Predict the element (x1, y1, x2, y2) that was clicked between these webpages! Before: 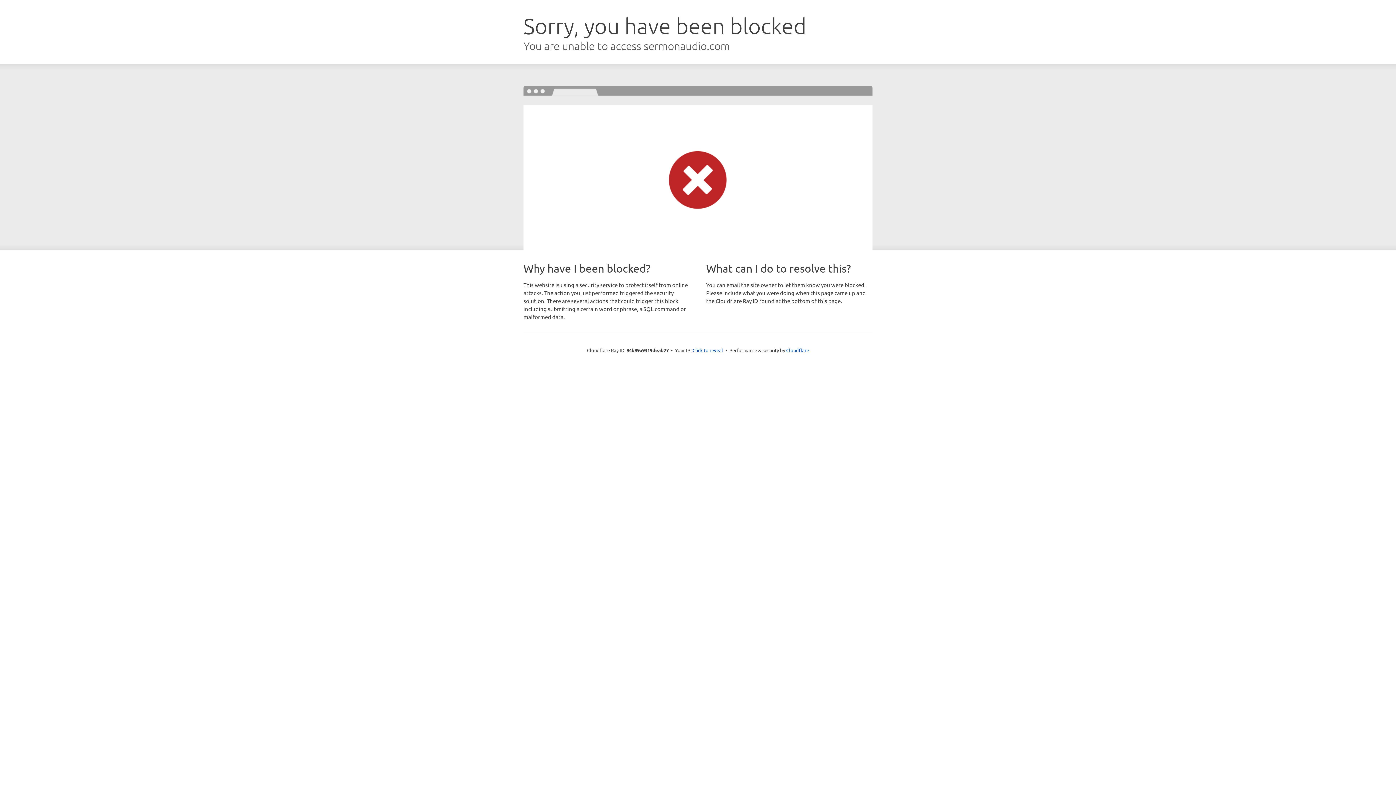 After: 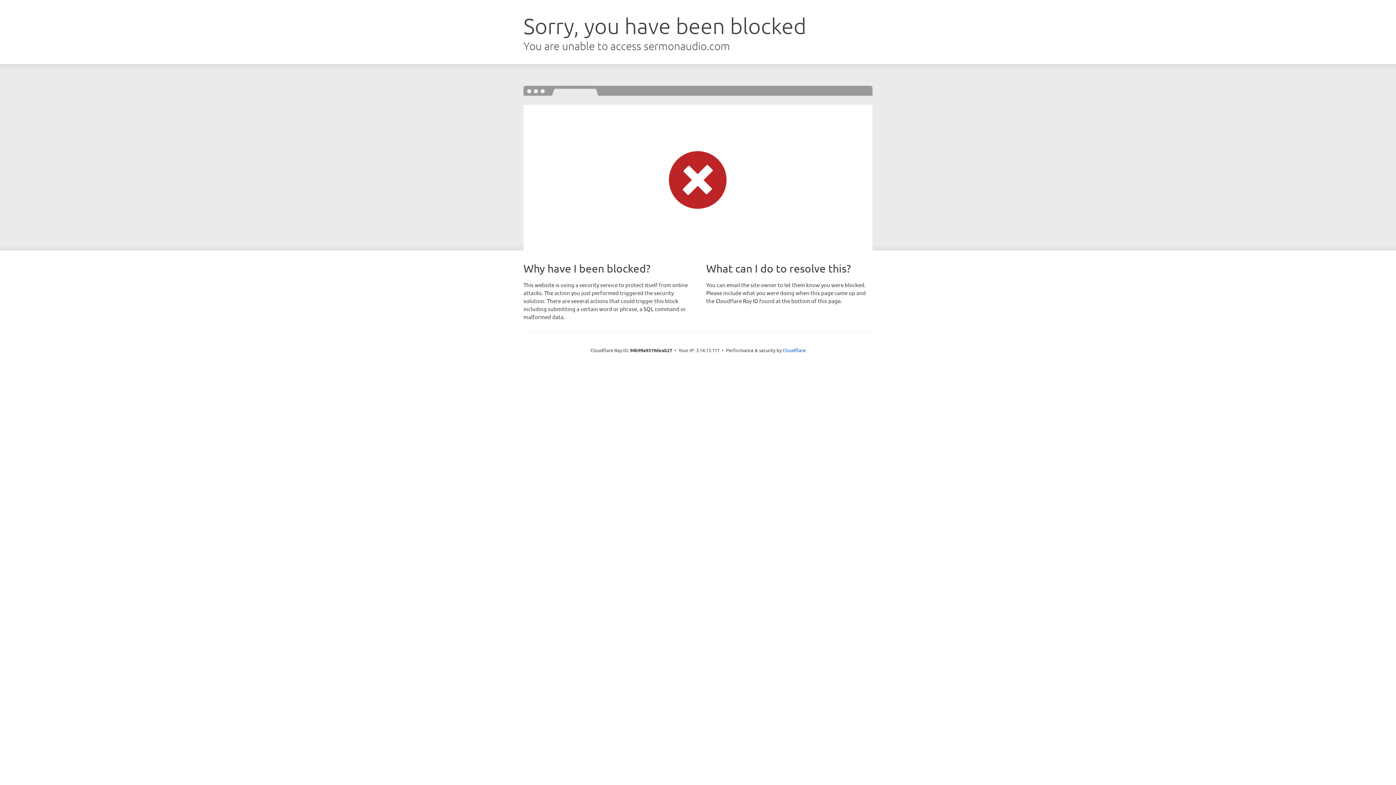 Action: bbox: (692, 346, 723, 353) label: Click to reveal